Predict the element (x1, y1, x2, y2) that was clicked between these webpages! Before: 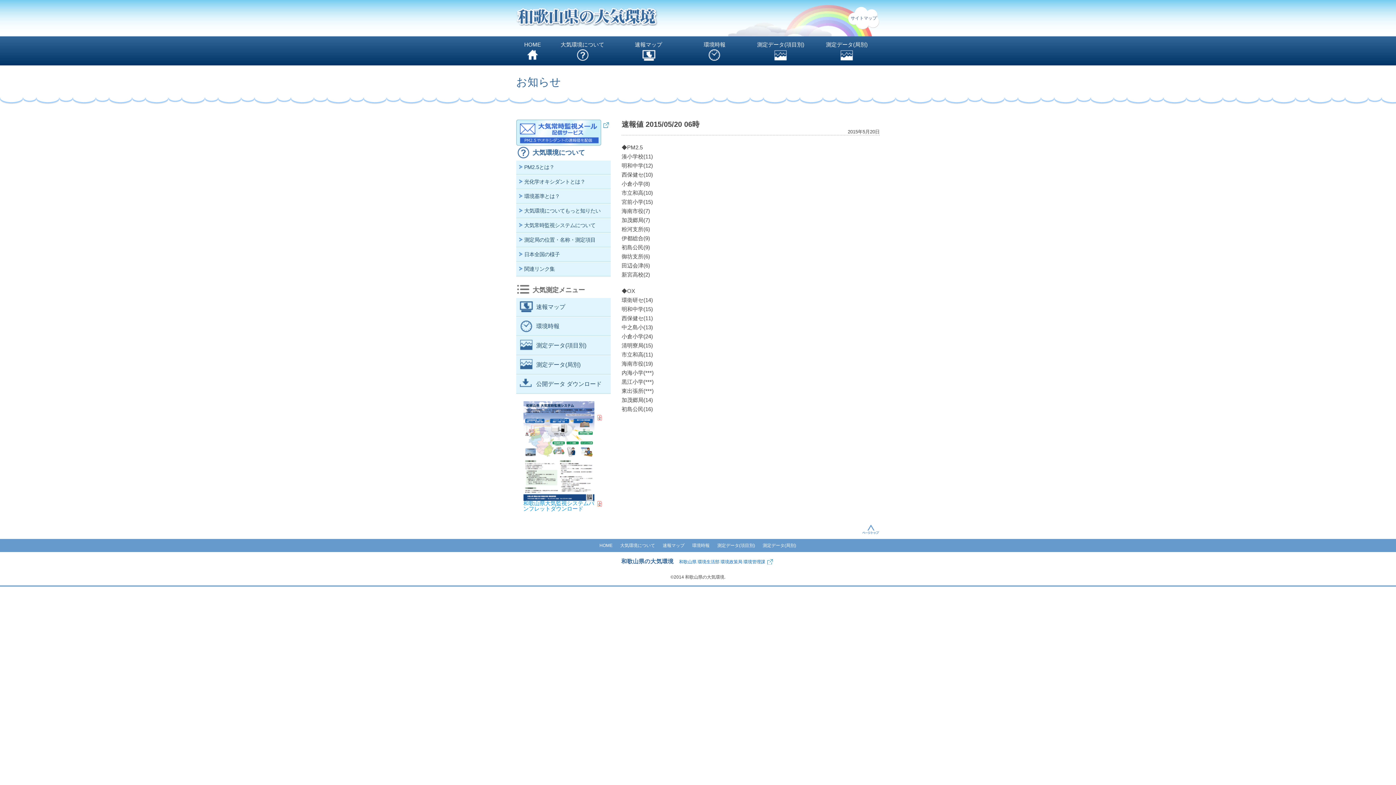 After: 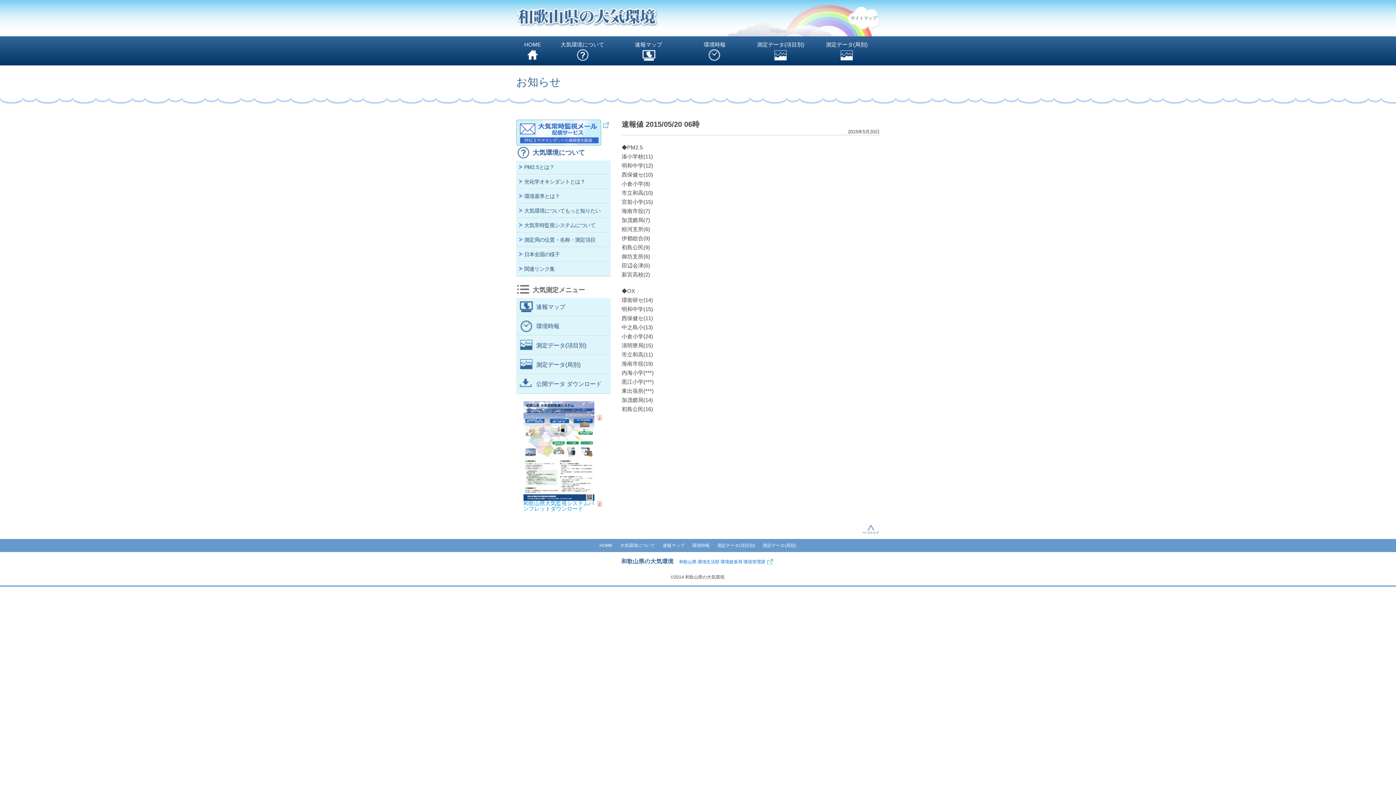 Action: bbox: (516, 119, 610, 145)